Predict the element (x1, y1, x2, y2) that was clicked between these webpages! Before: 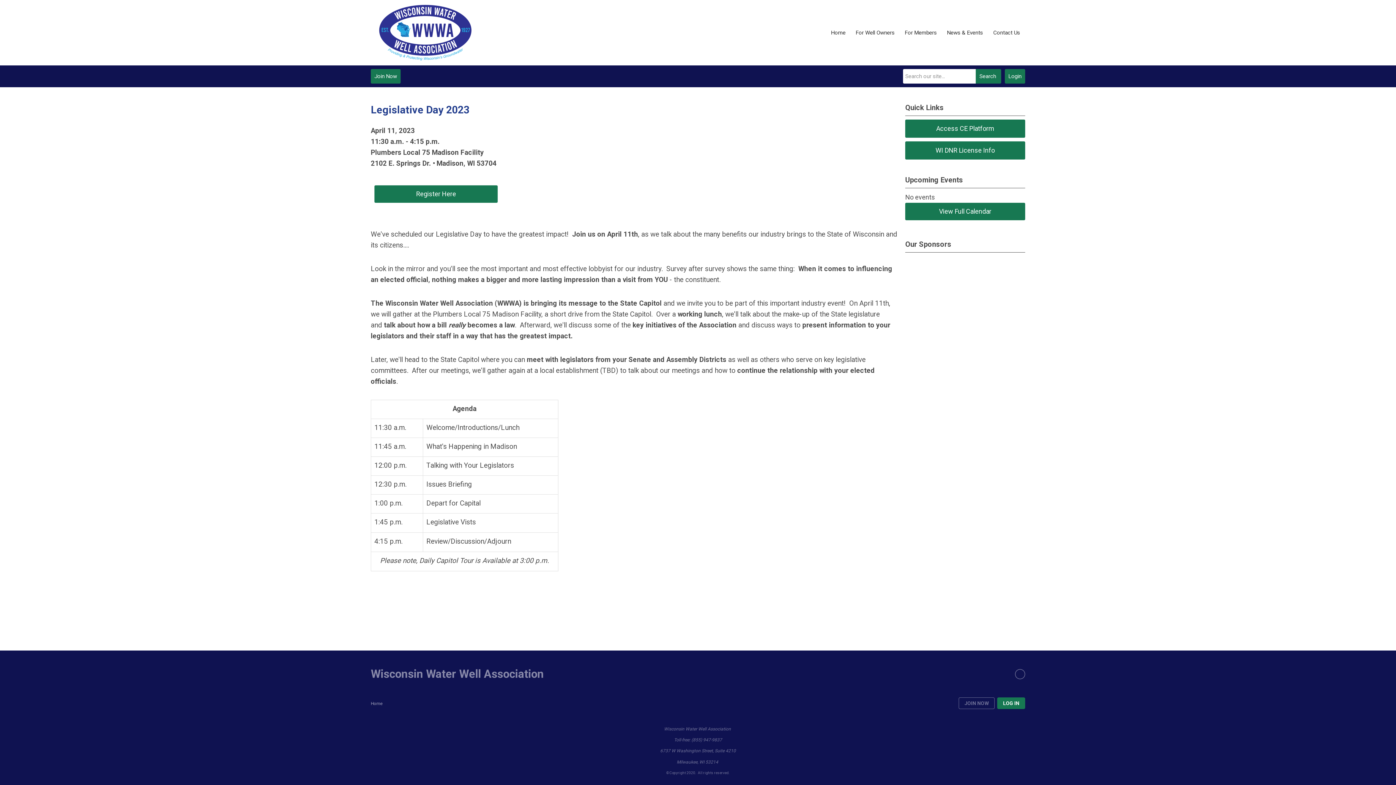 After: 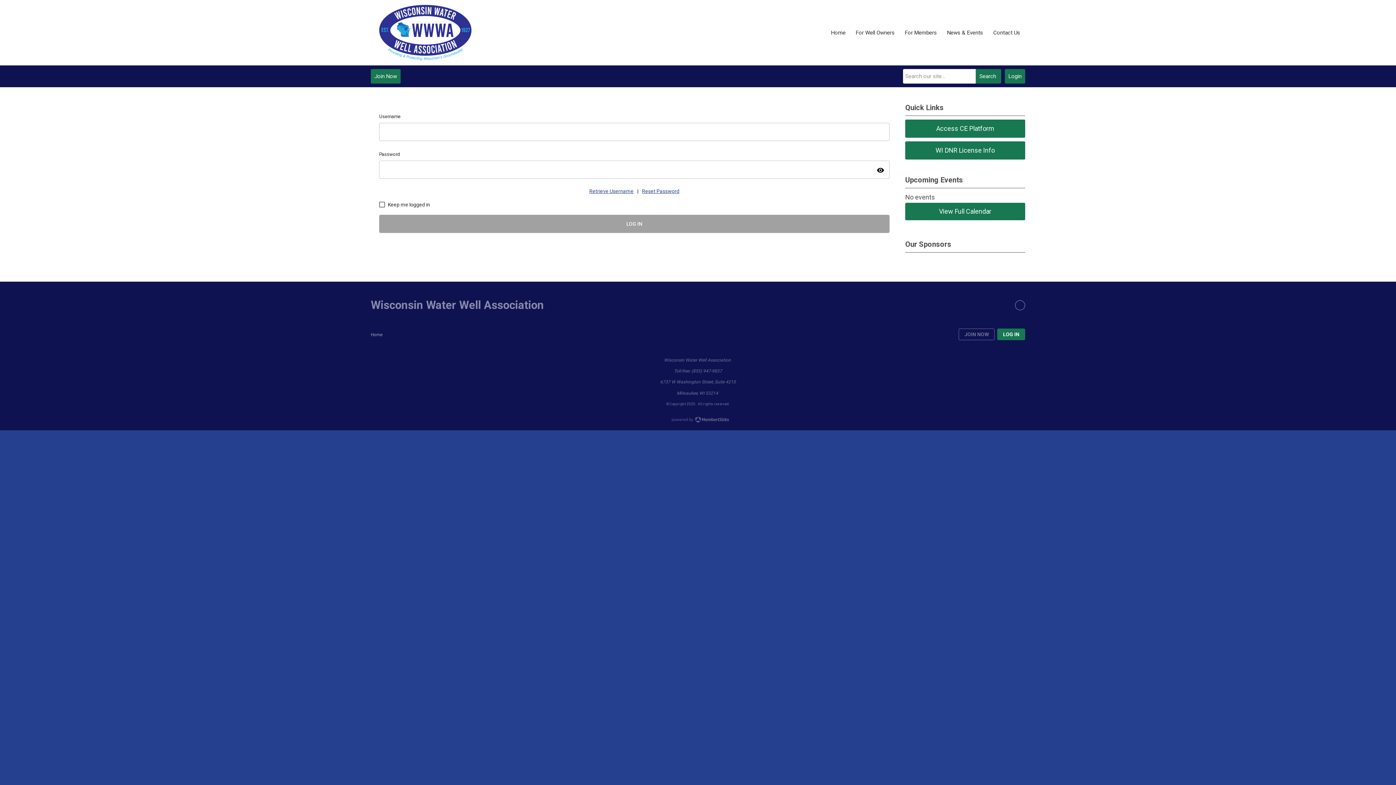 Action: bbox: (1005, 69, 1025, 83) label: Login